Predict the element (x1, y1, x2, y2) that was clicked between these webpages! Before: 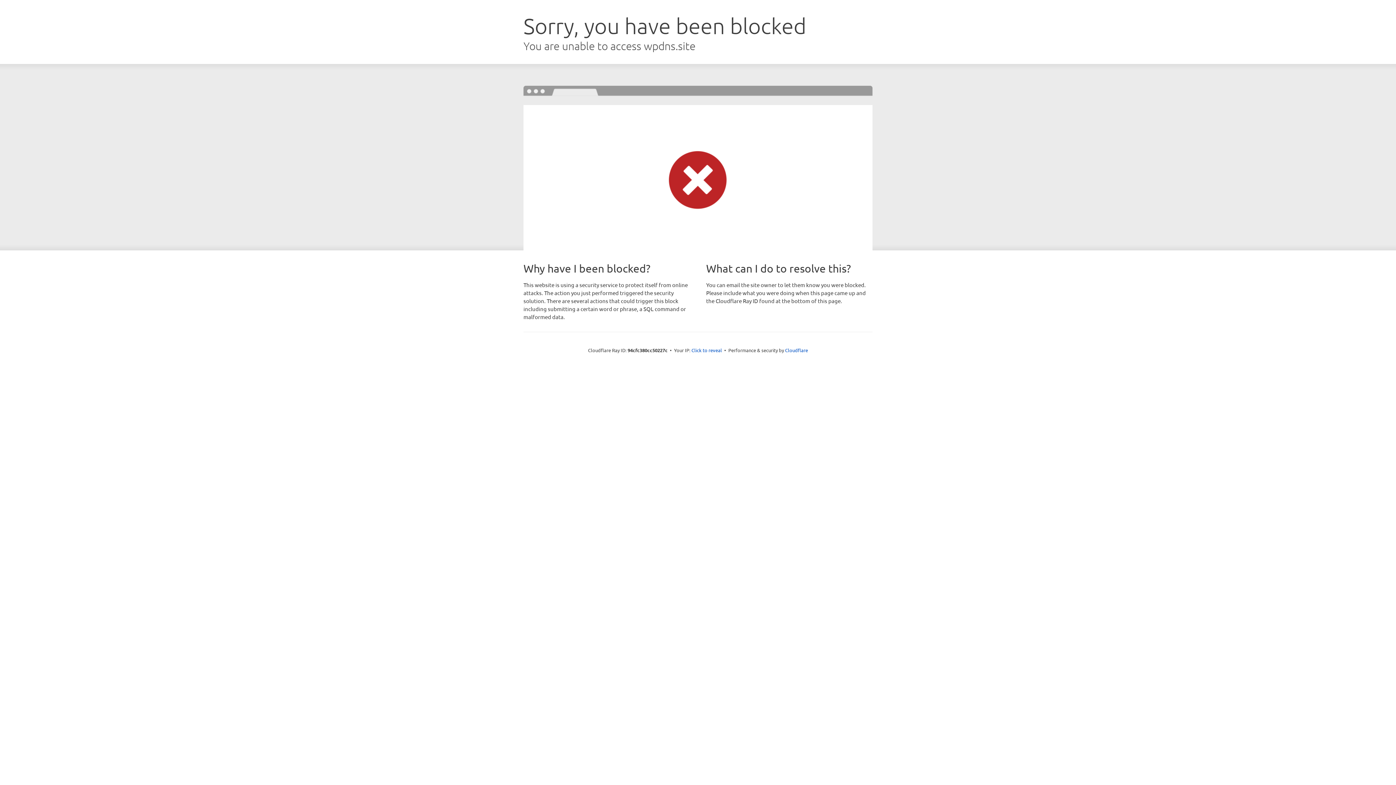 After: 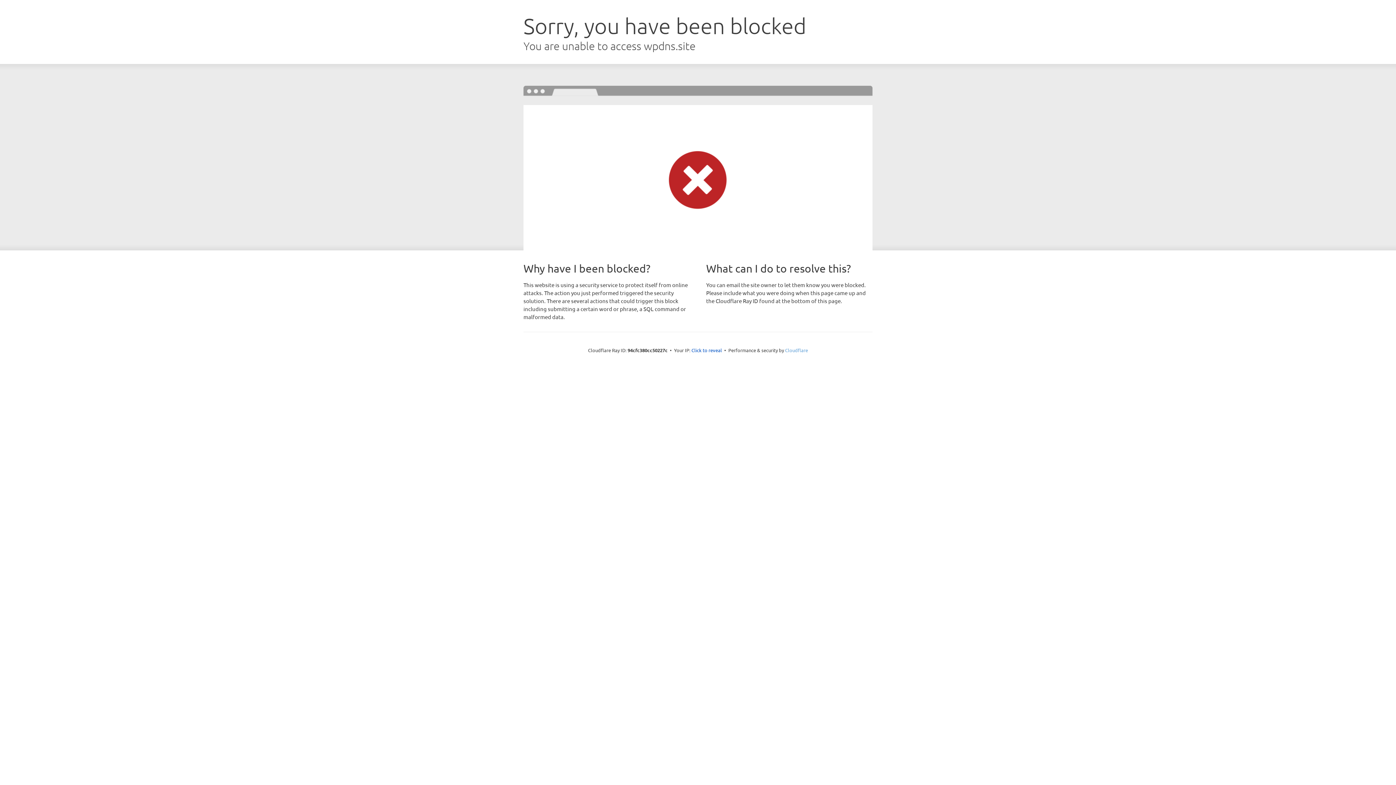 Action: label: Cloudflare bbox: (785, 347, 808, 353)